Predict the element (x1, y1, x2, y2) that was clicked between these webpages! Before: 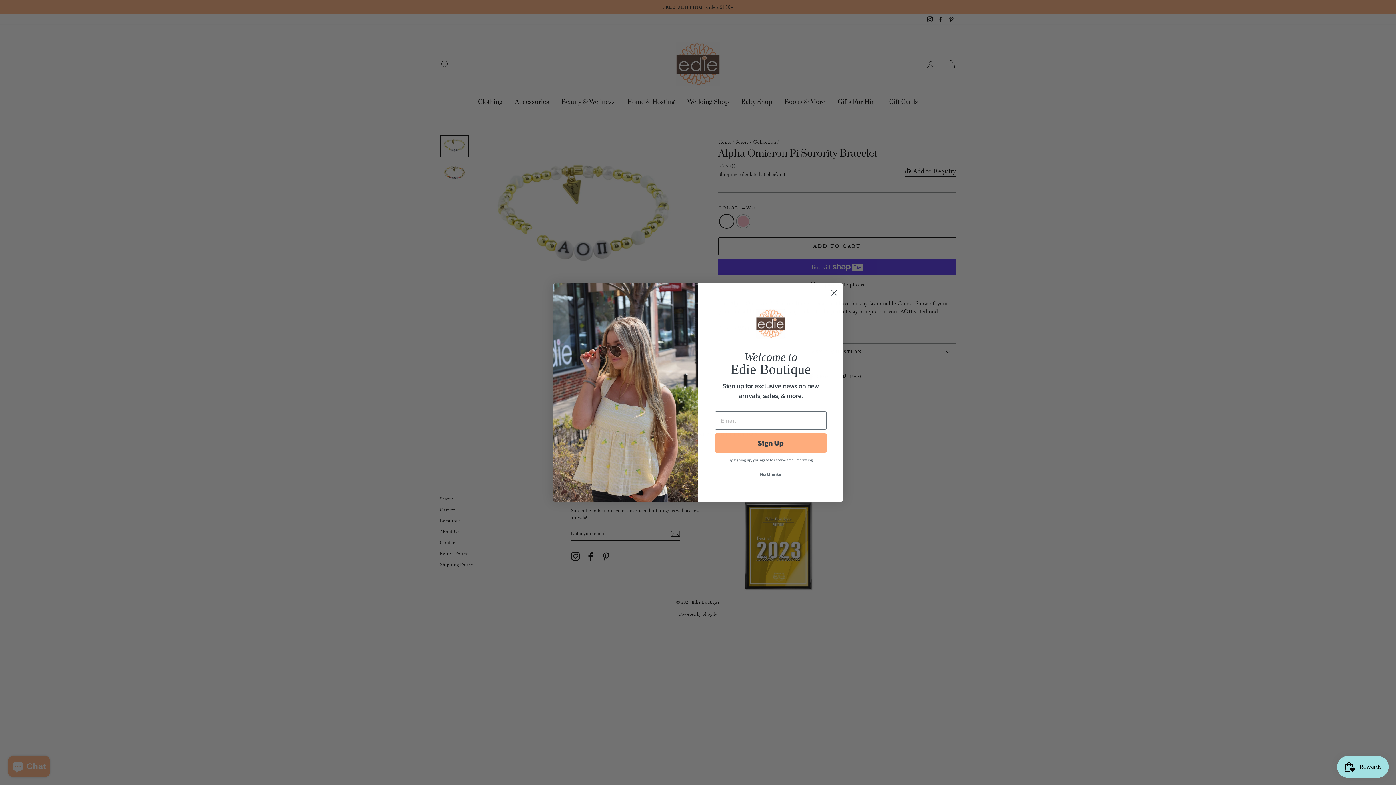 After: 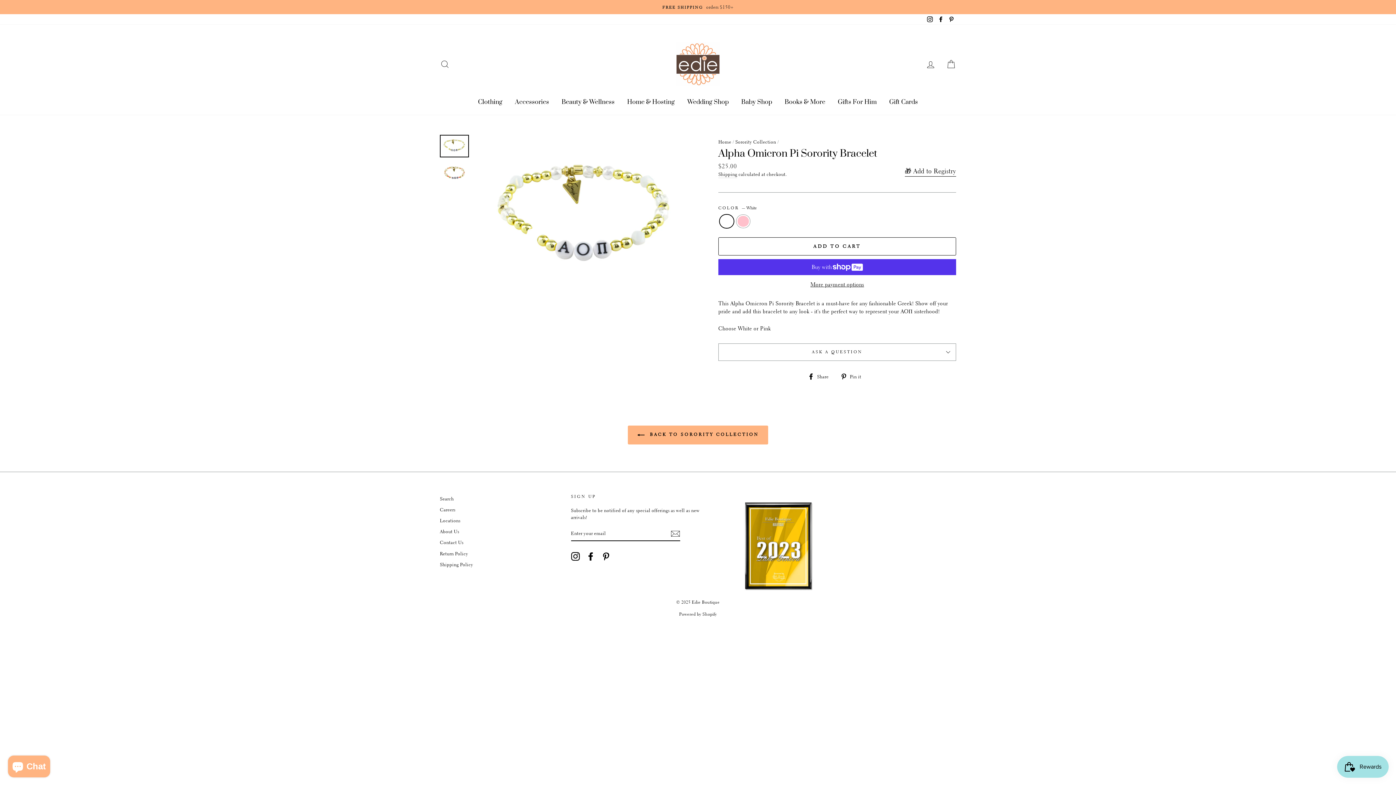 Action: label: No, thanks bbox: (714, 468, 826, 480)